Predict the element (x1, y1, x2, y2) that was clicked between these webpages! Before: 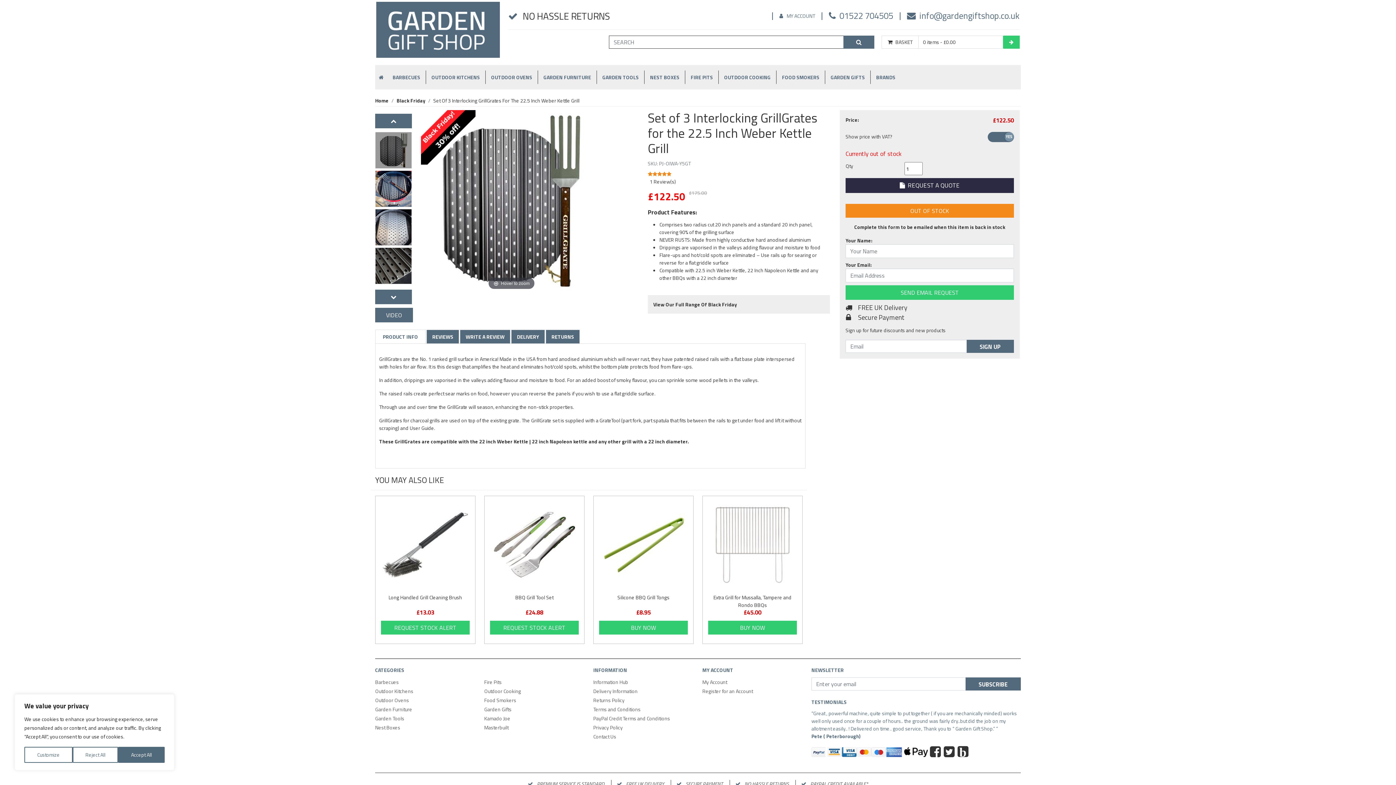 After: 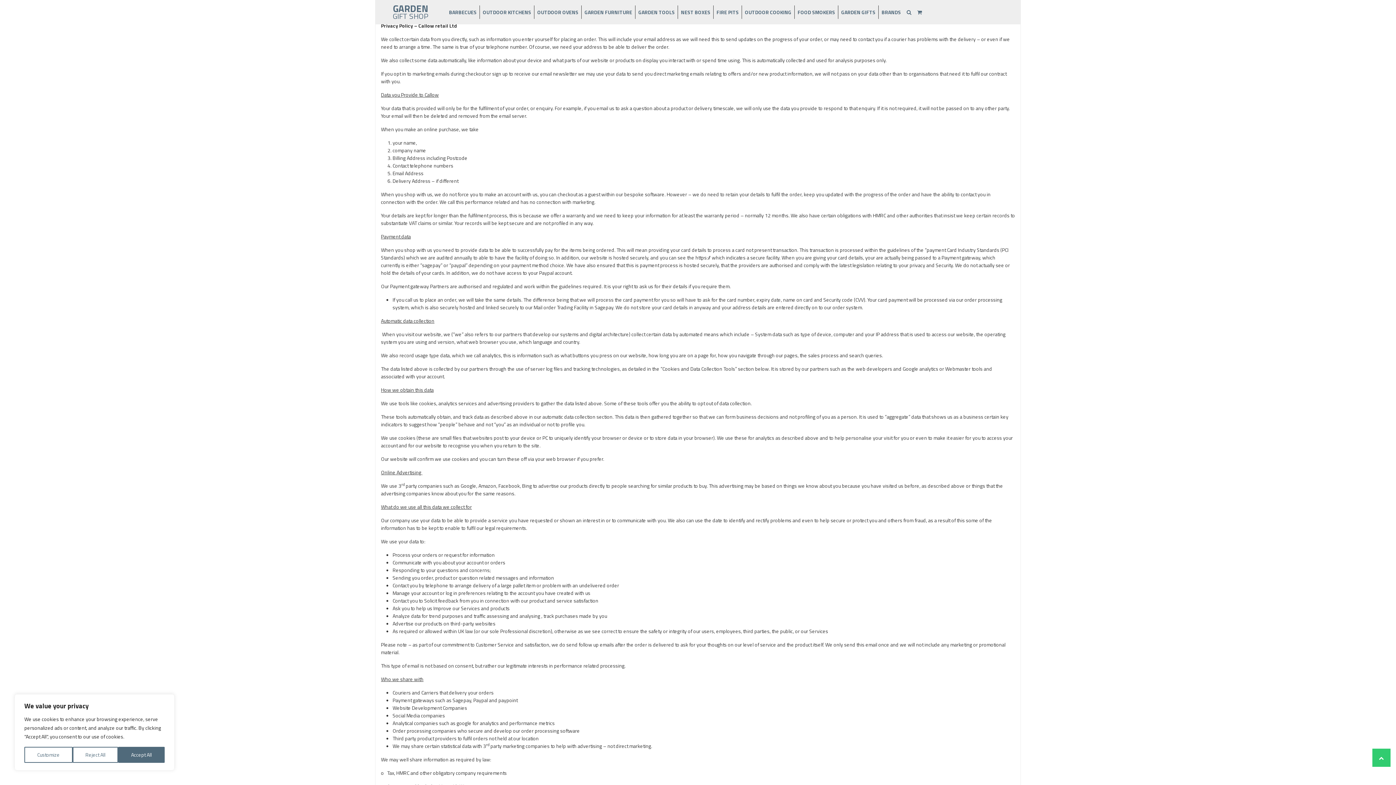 Action: label: Privacy Policy bbox: (593, 724, 693, 731)